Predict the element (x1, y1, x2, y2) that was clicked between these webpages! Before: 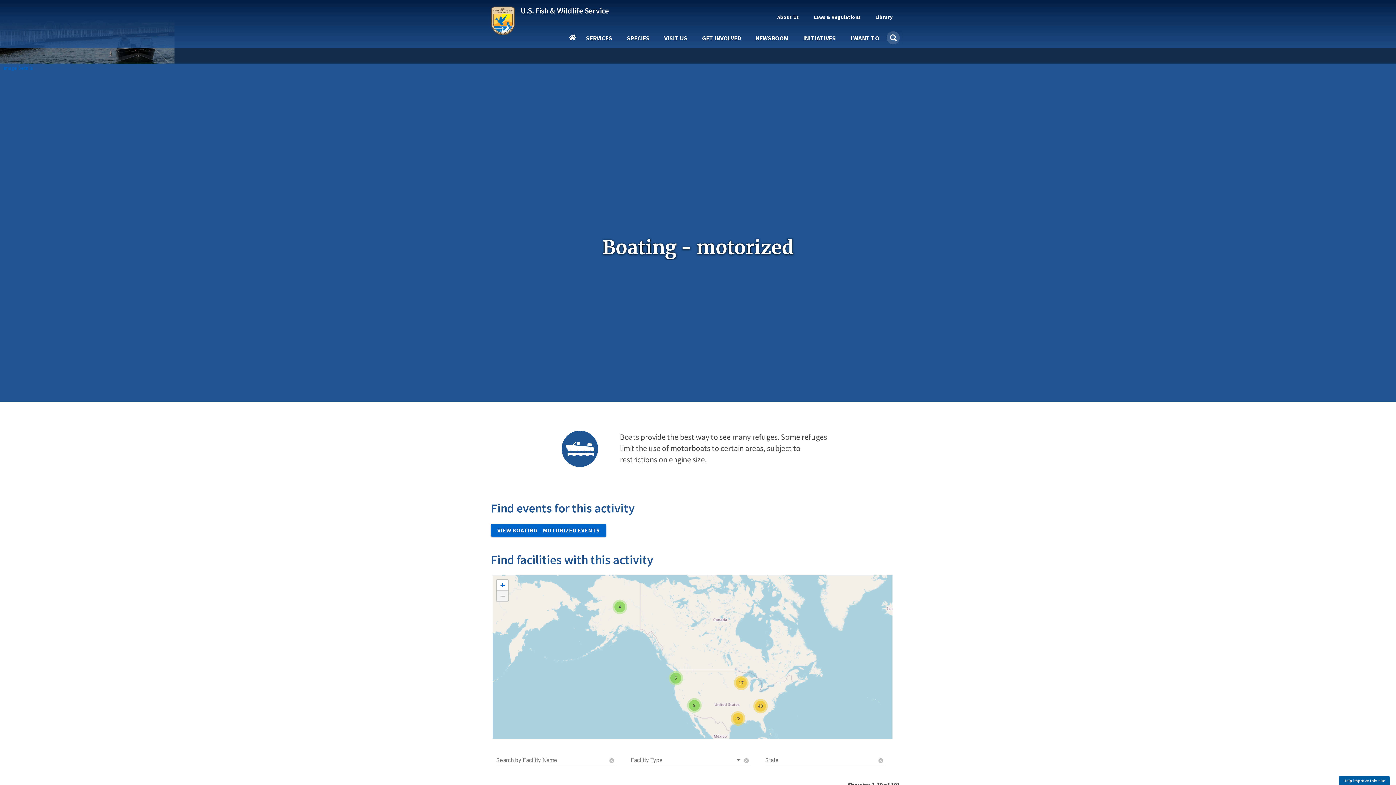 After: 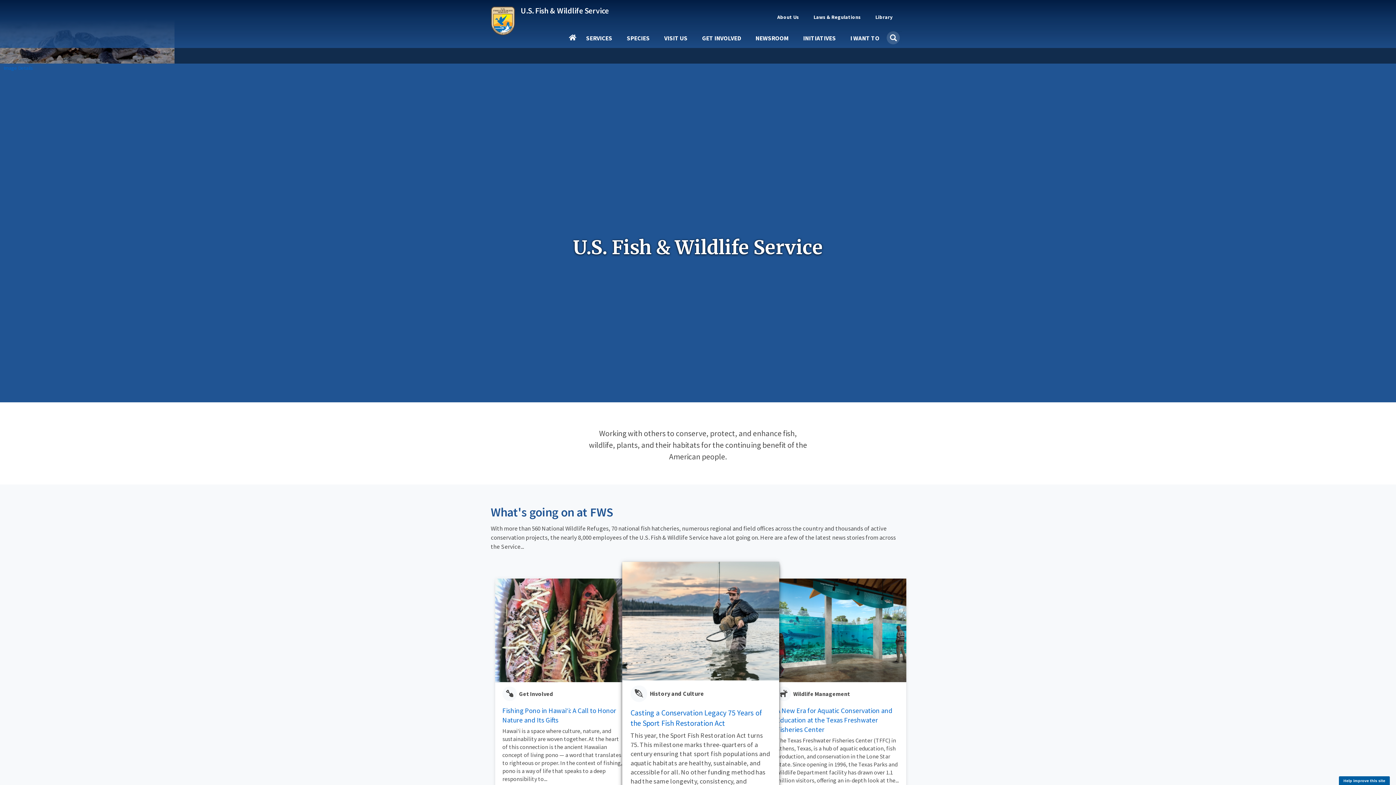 Action: bbox: (490, 6, 515, 35)